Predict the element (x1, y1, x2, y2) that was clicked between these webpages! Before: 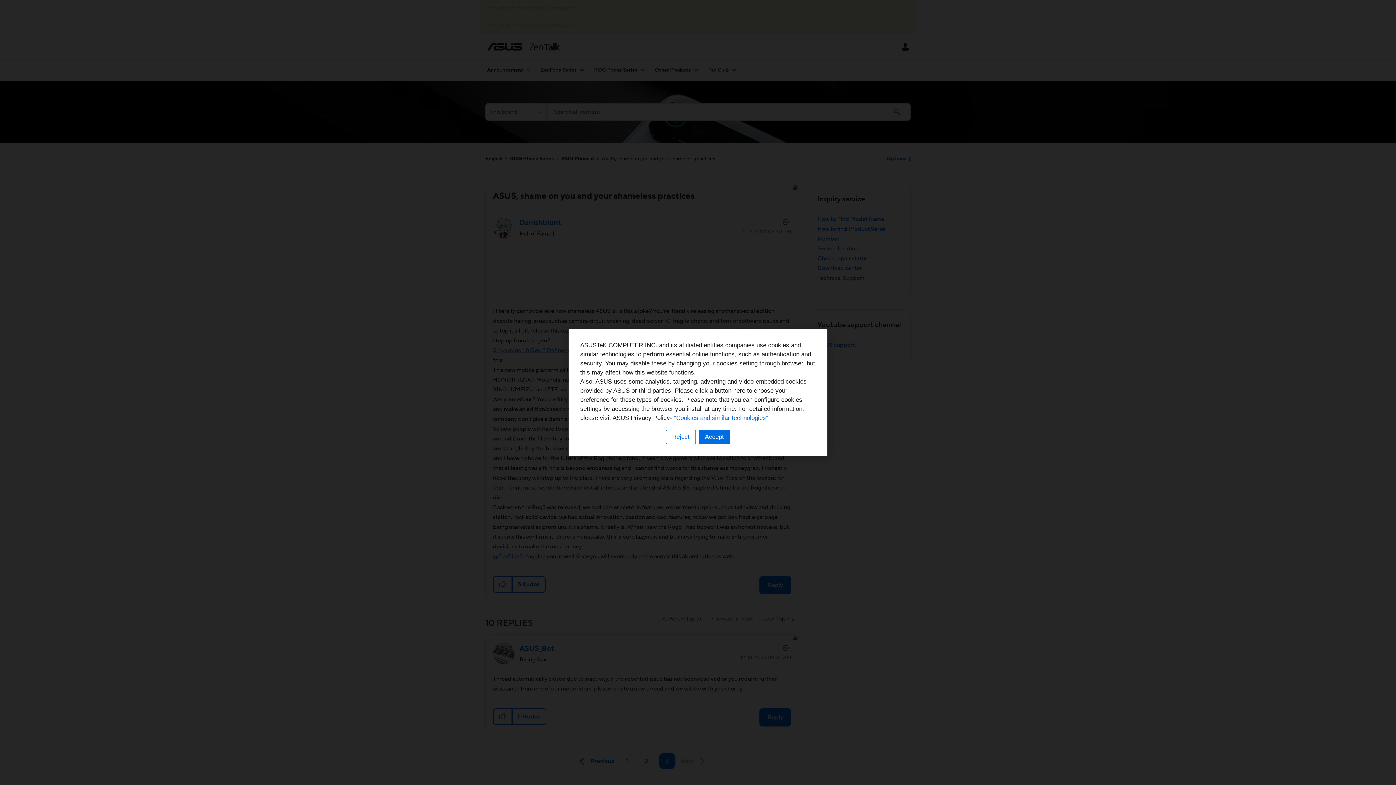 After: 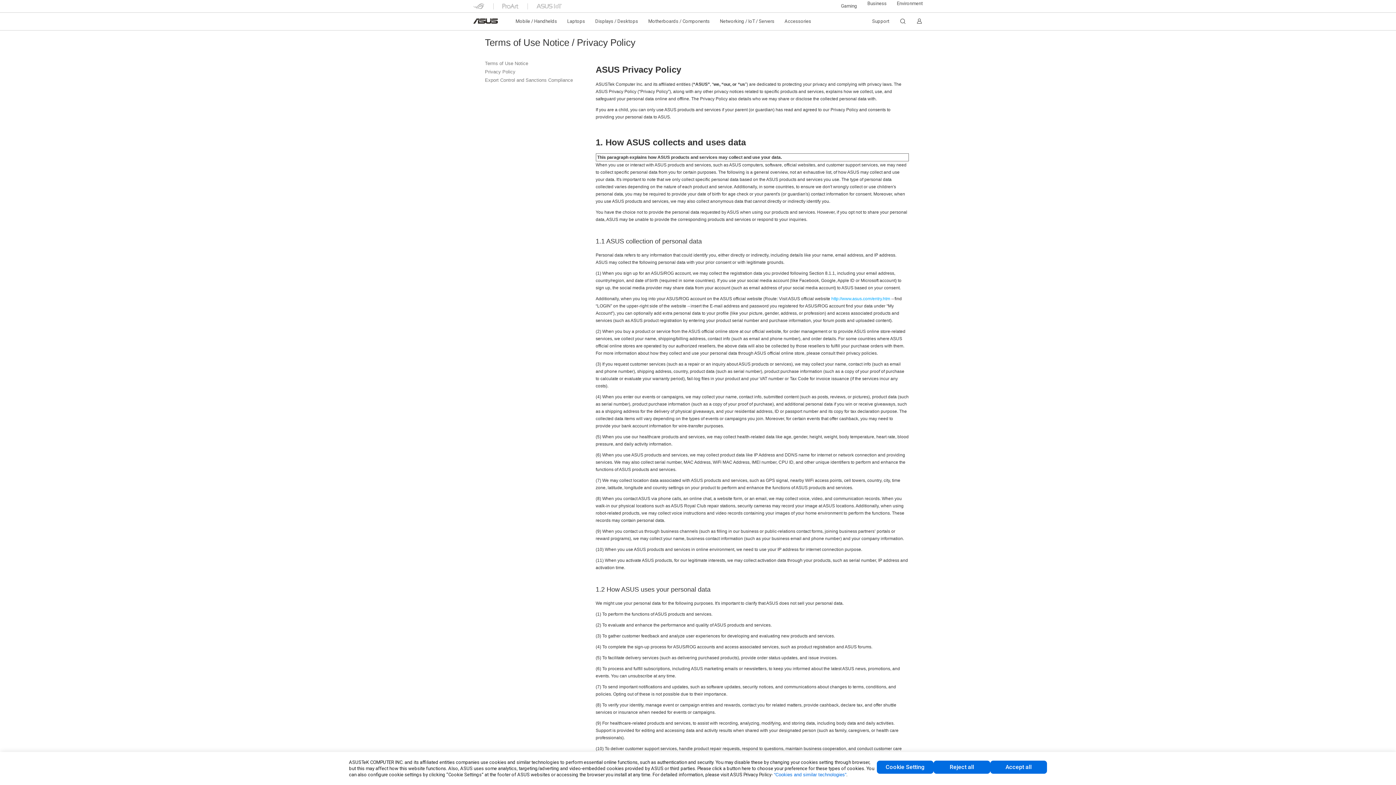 Action: bbox: (674, 414, 768, 421) label: “Cookies and similar technologies”